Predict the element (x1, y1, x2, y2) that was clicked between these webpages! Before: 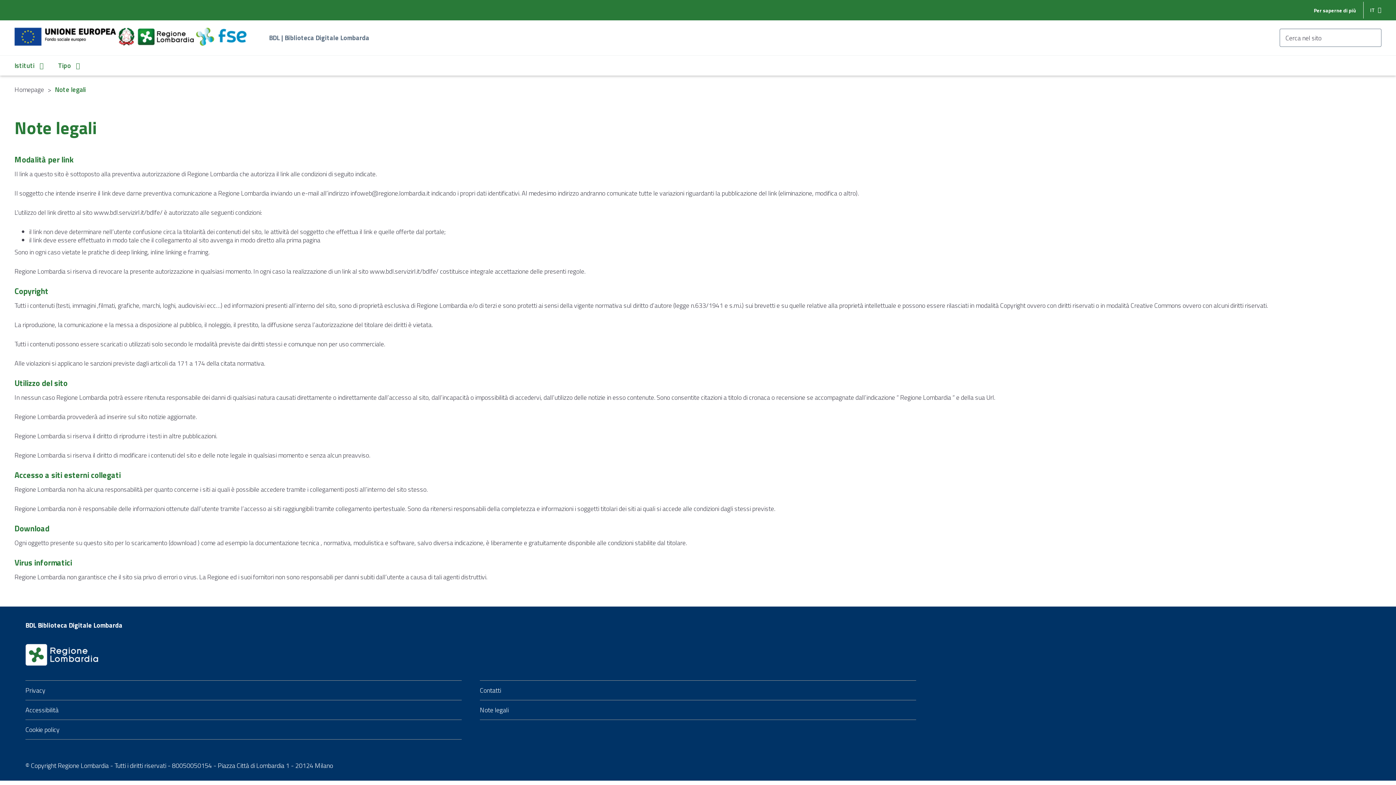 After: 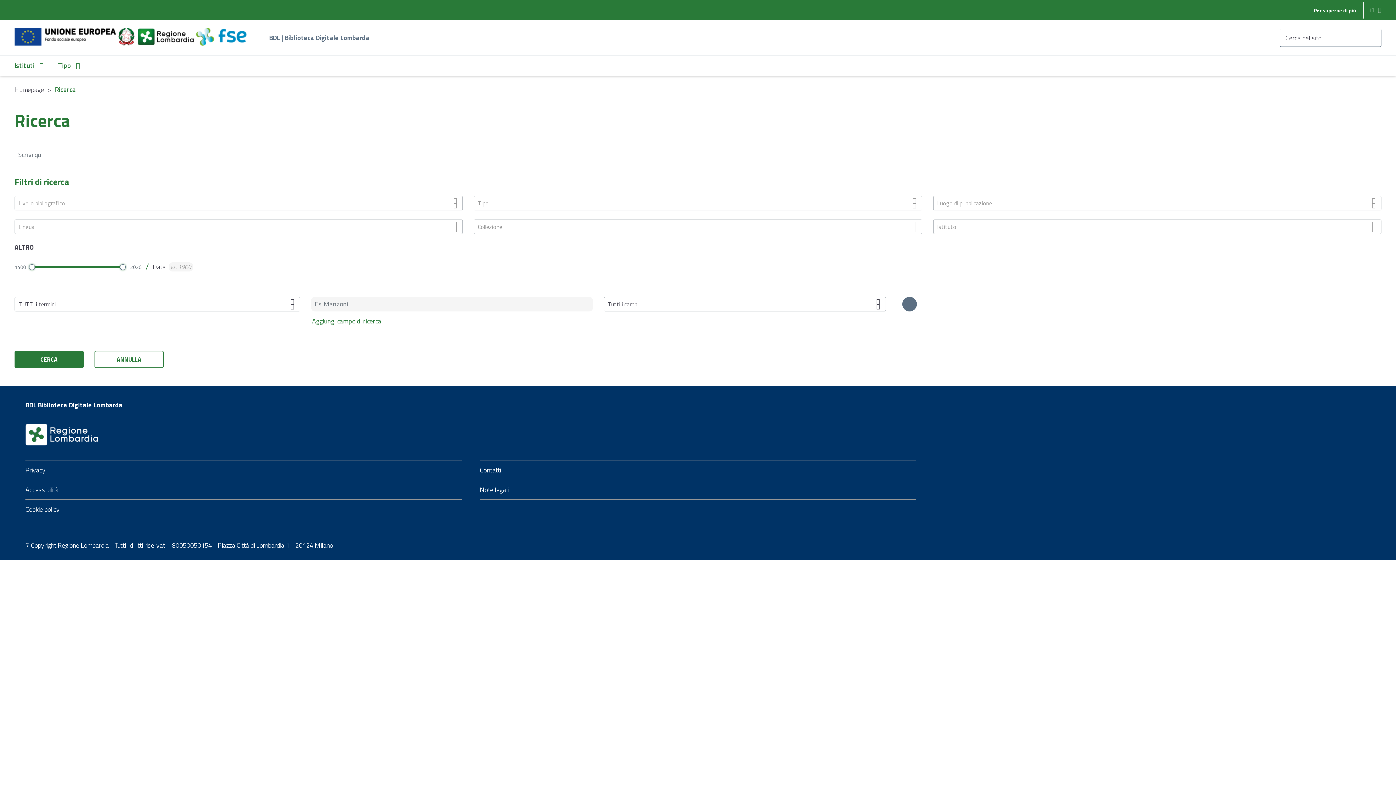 Action: label: Cerca nel sito bbox: (1285, 29, 1376, 47)